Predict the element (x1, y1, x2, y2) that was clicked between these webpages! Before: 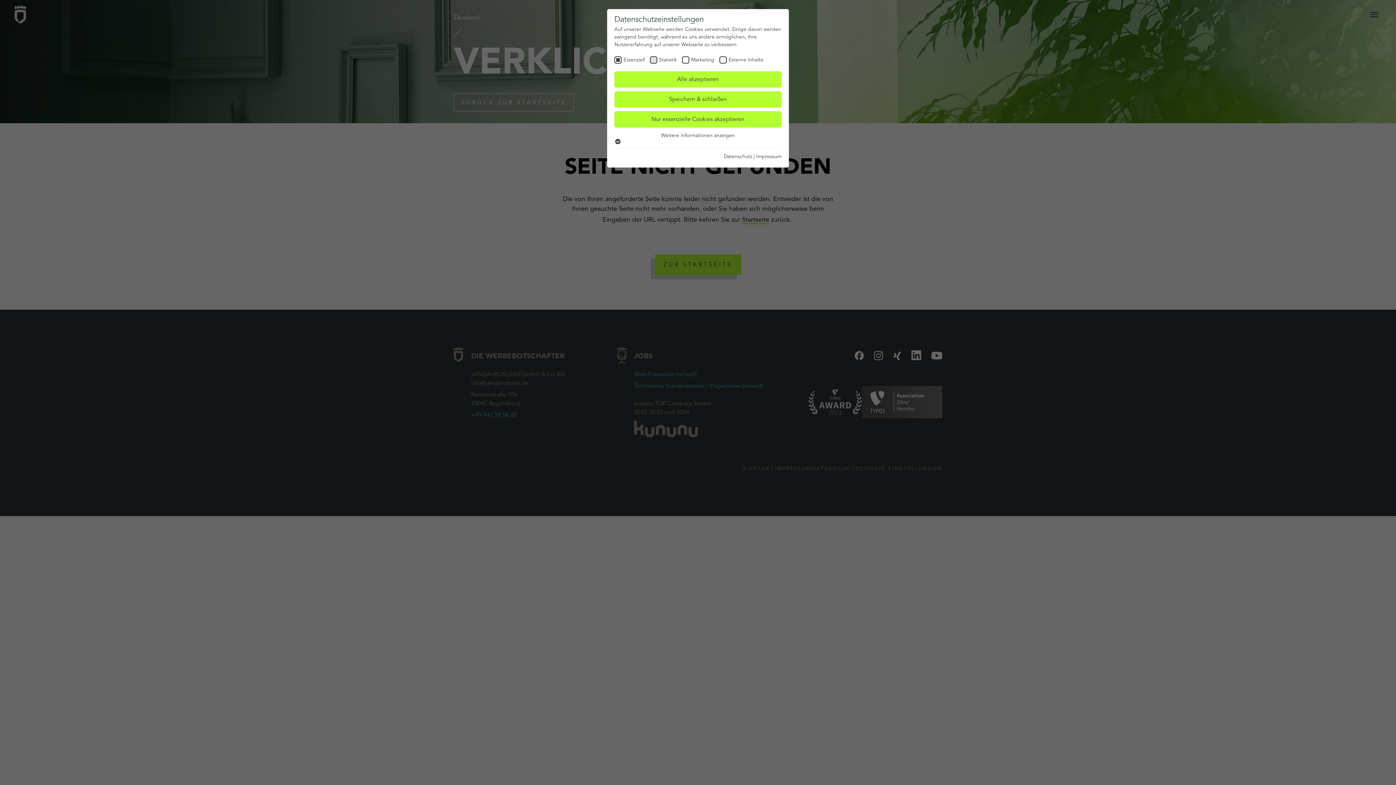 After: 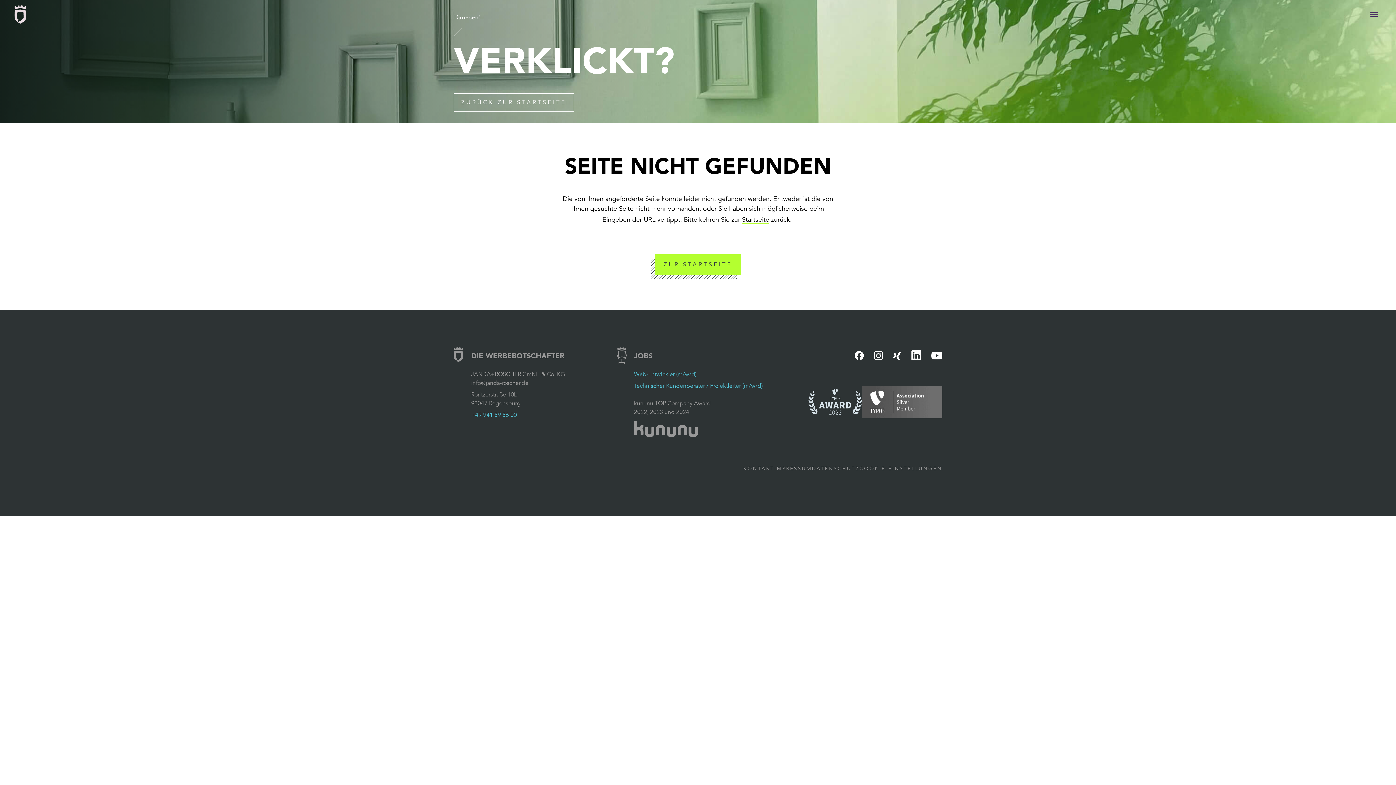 Action: bbox: (614, 71, 781, 87) label: Alle akzeptieren